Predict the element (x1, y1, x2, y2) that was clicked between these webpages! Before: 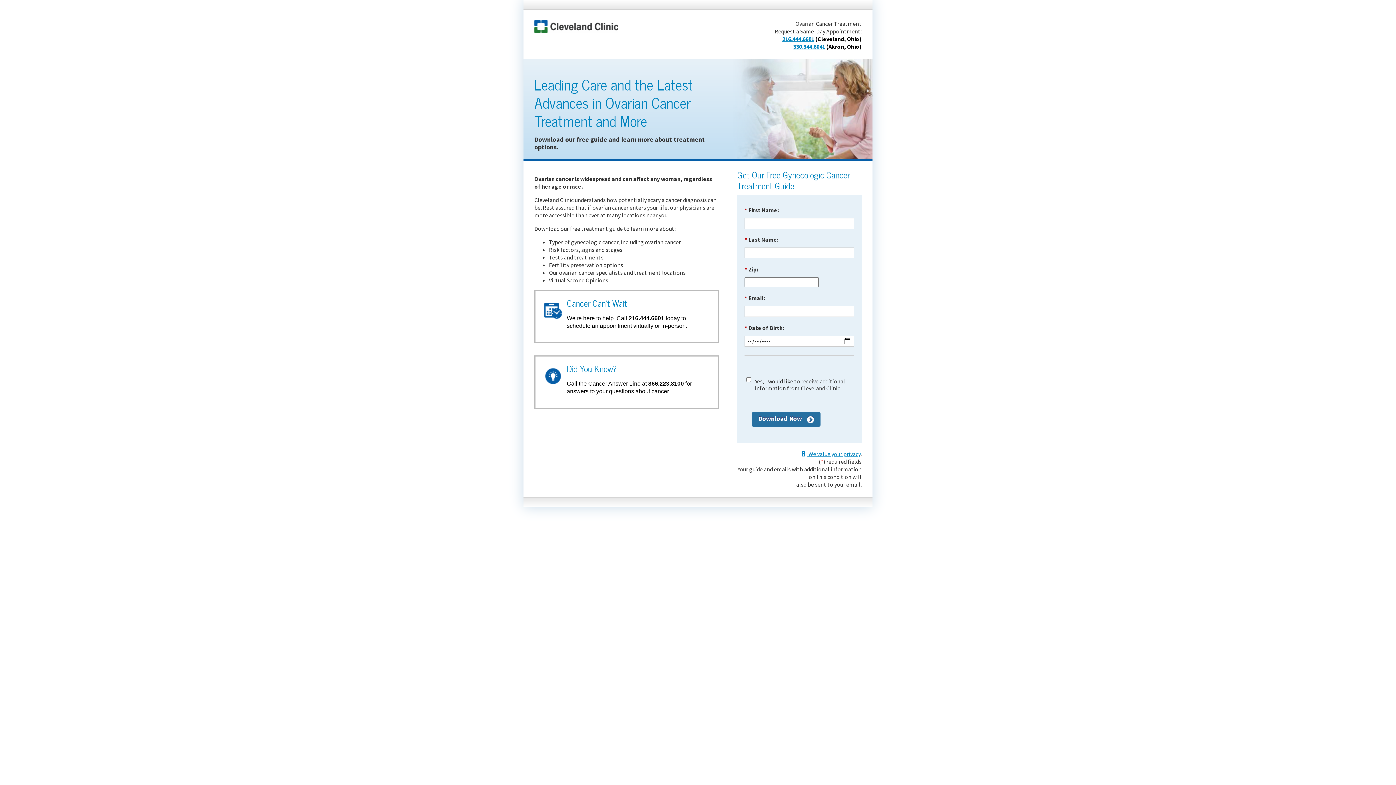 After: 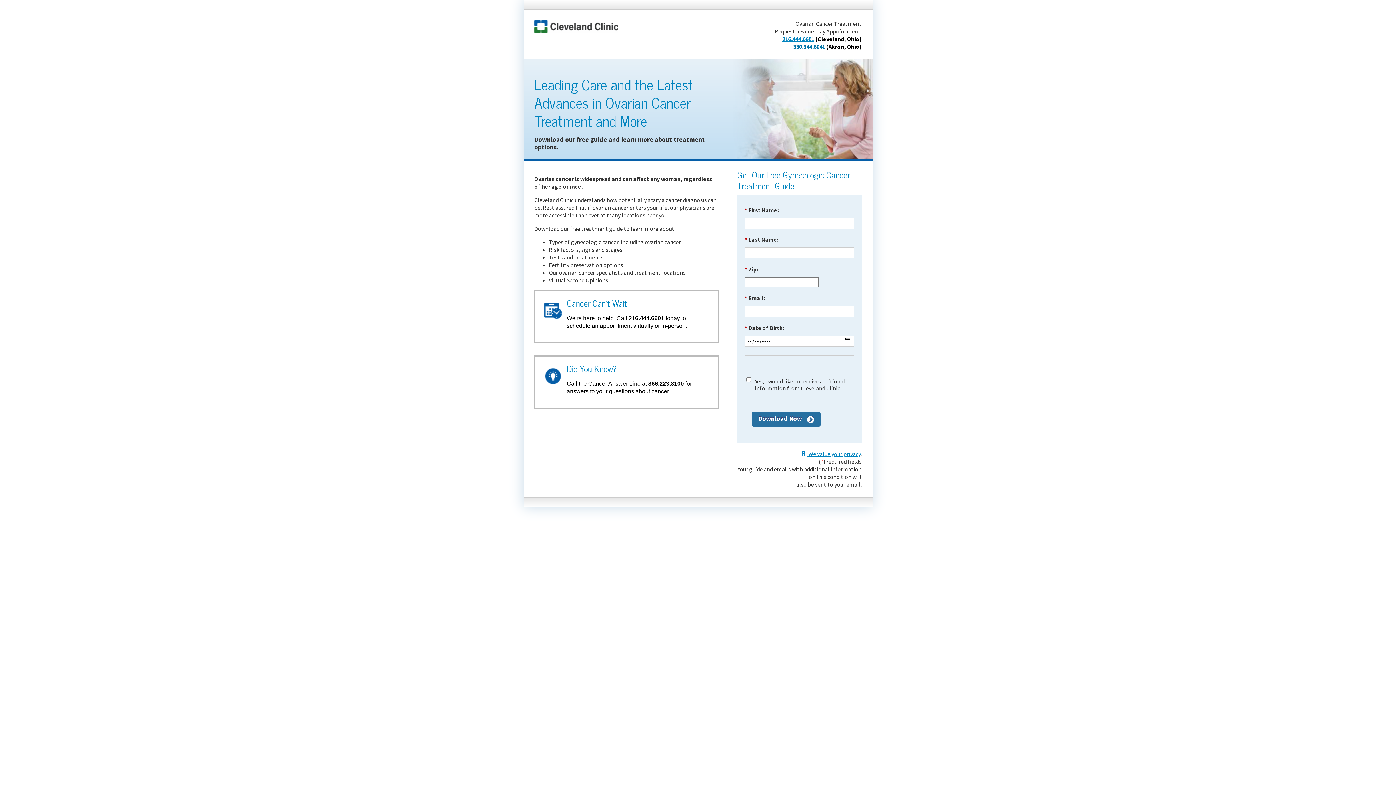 Action: label: 330.344.6041 bbox: (793, 42, 825, 50)